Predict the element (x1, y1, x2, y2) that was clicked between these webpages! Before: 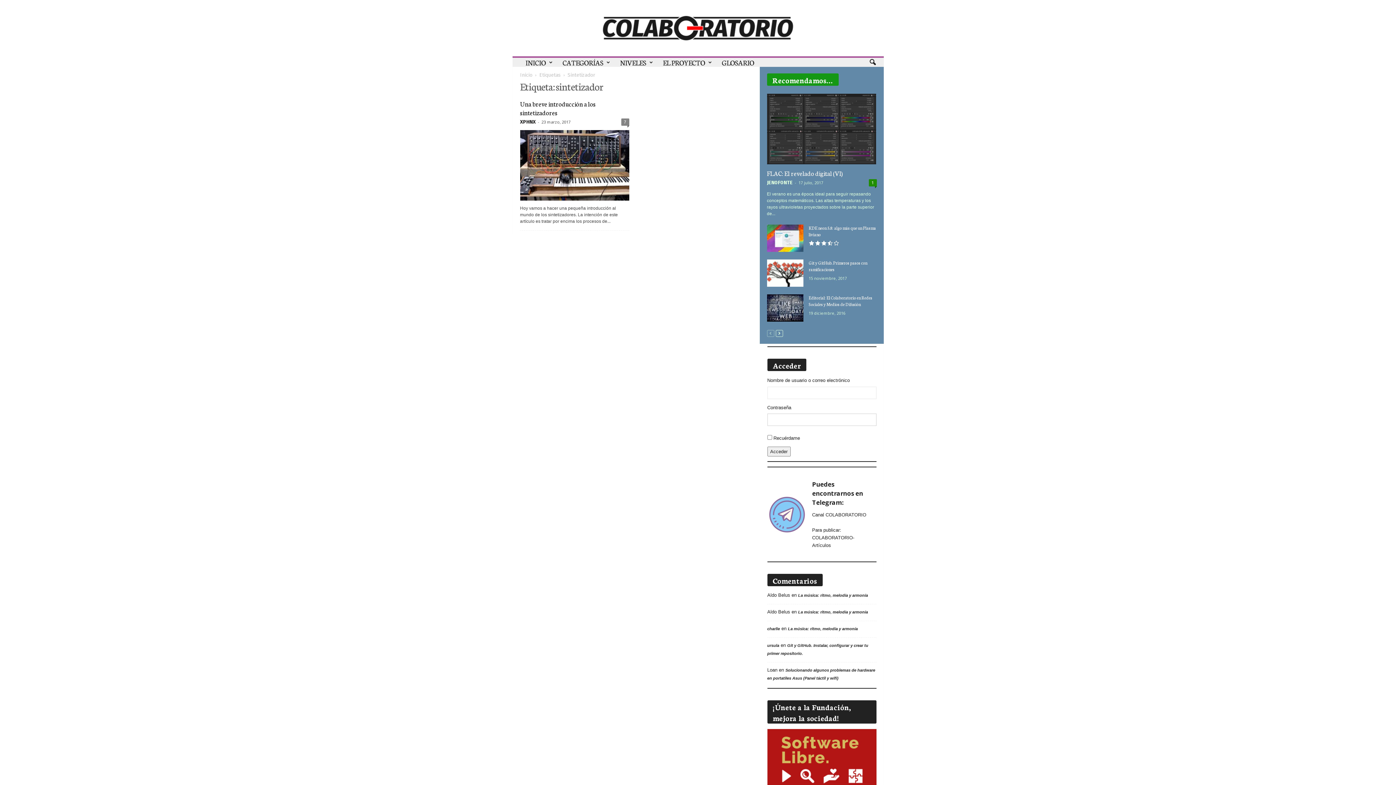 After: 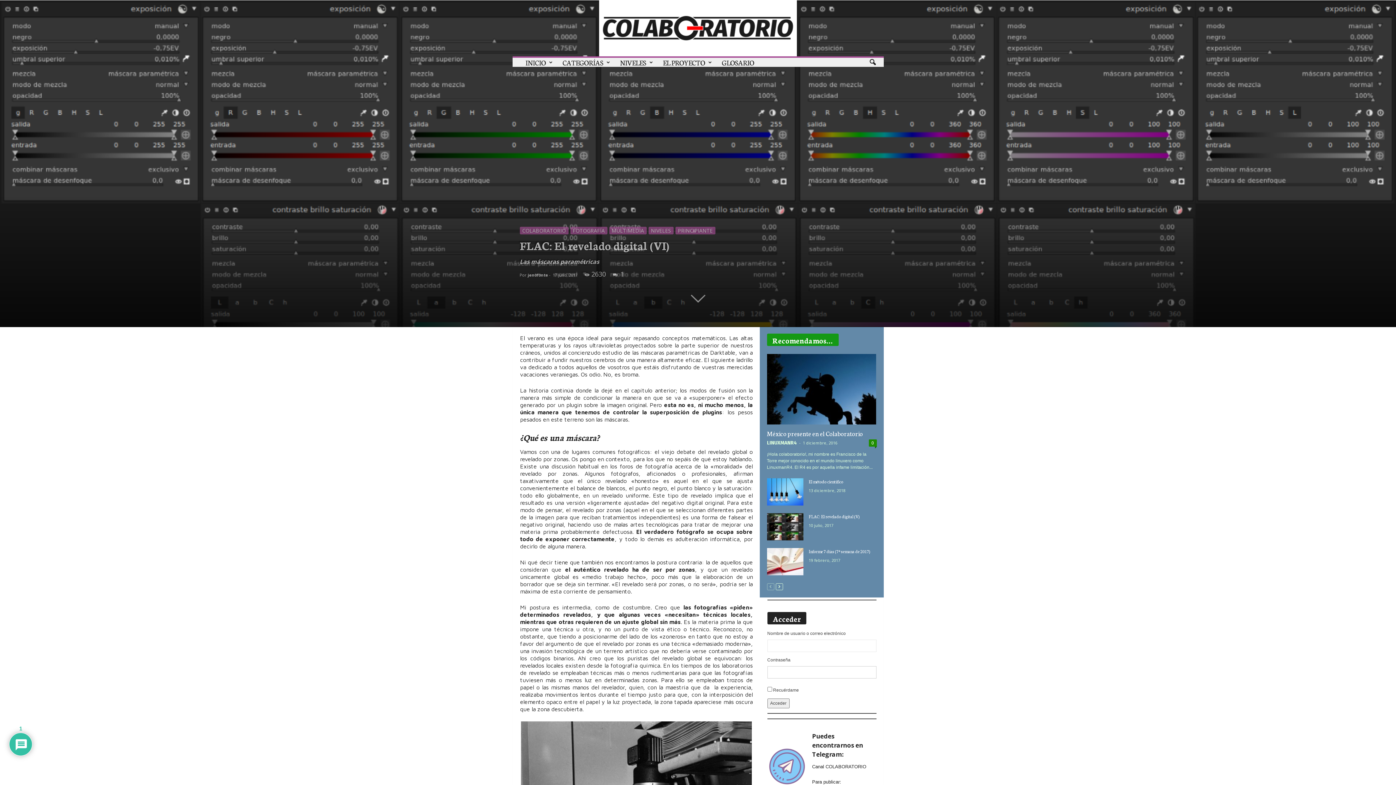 Action: bbox: (767, 93, 876, 164)